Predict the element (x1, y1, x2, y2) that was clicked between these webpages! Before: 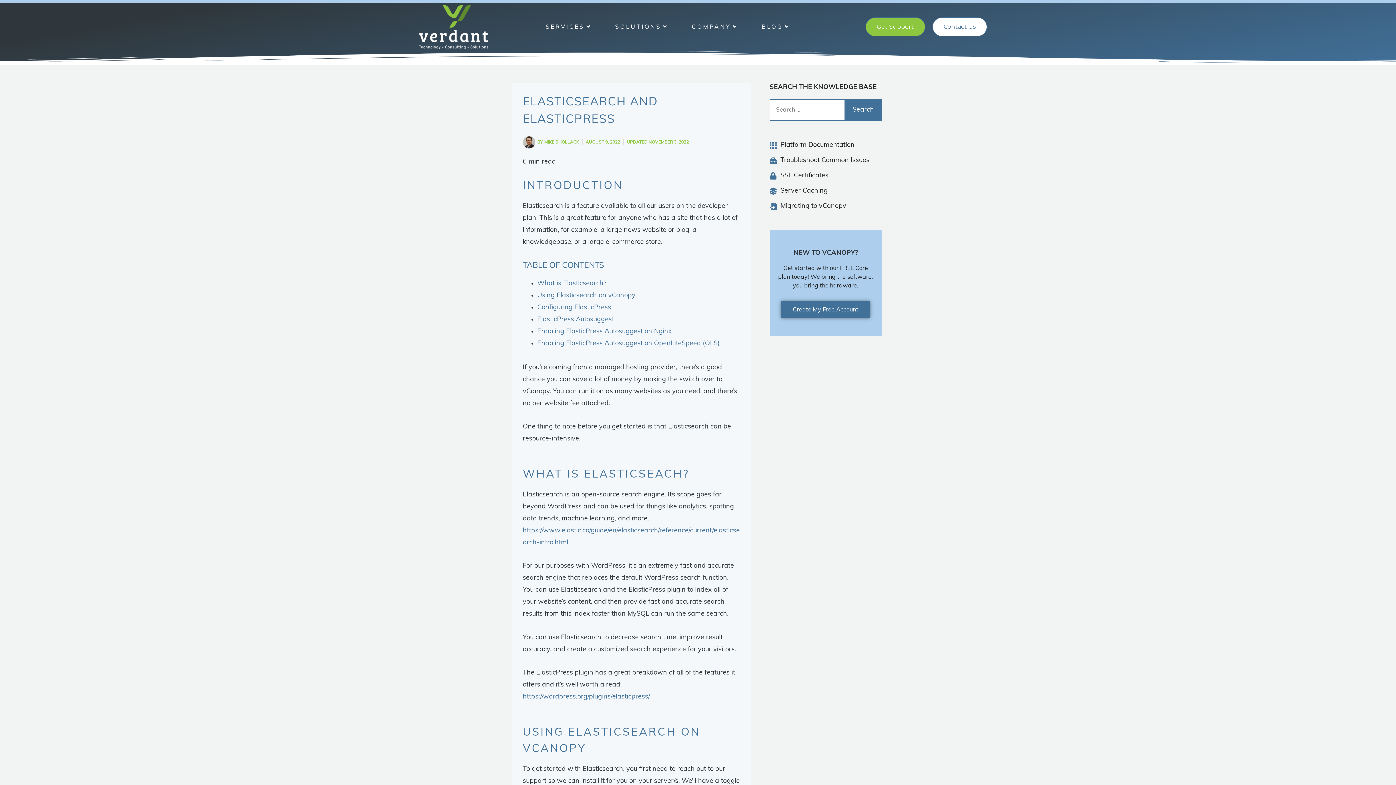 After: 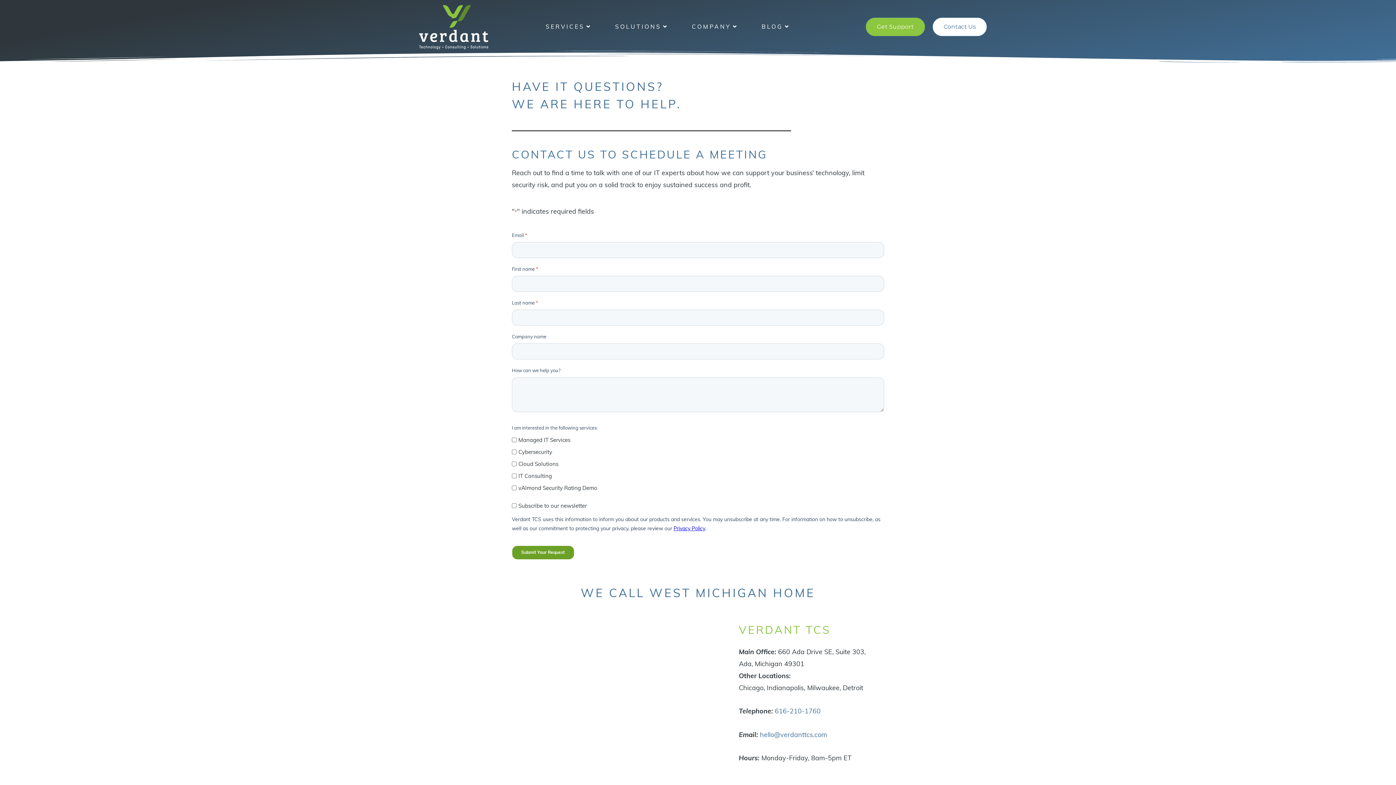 Action: label: Contact Us bbox: (932, 17, 987, 36)